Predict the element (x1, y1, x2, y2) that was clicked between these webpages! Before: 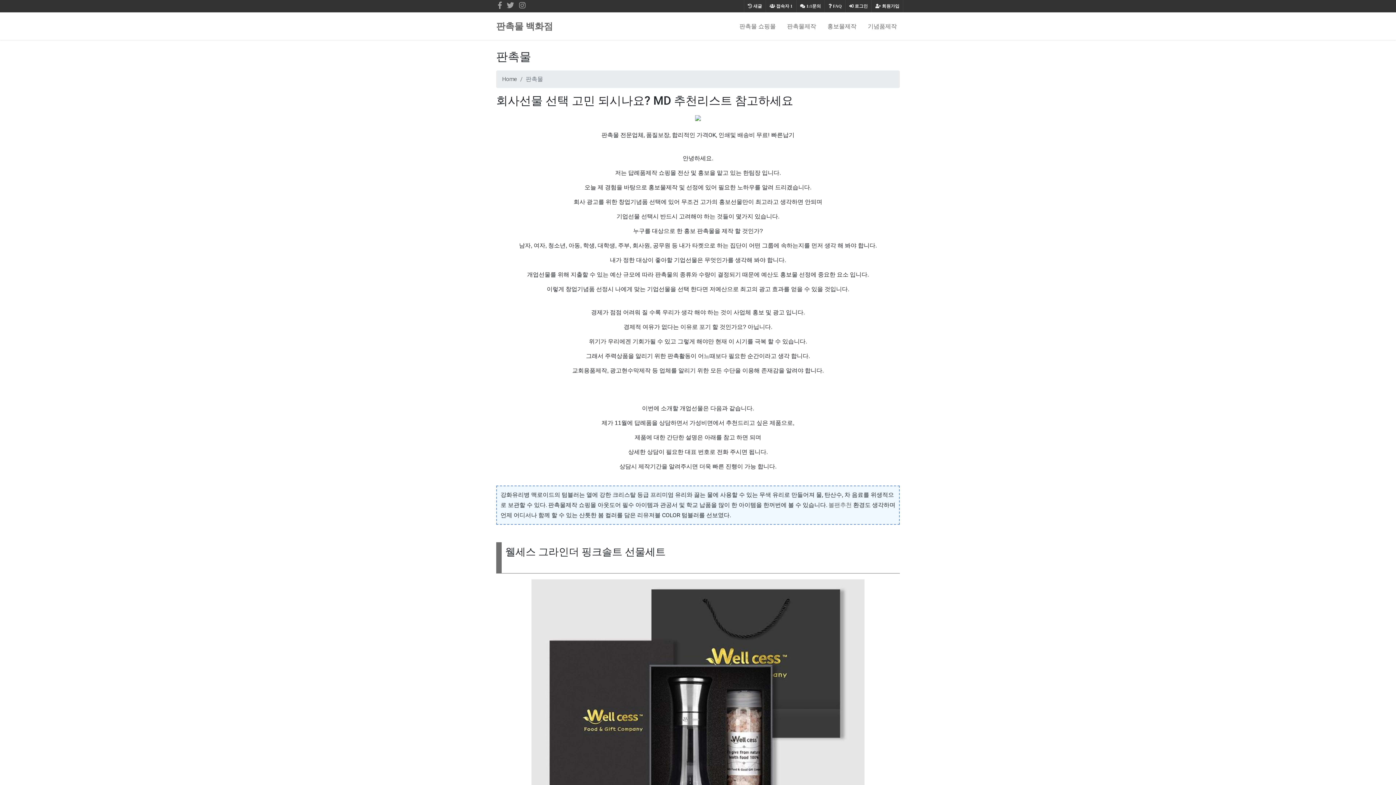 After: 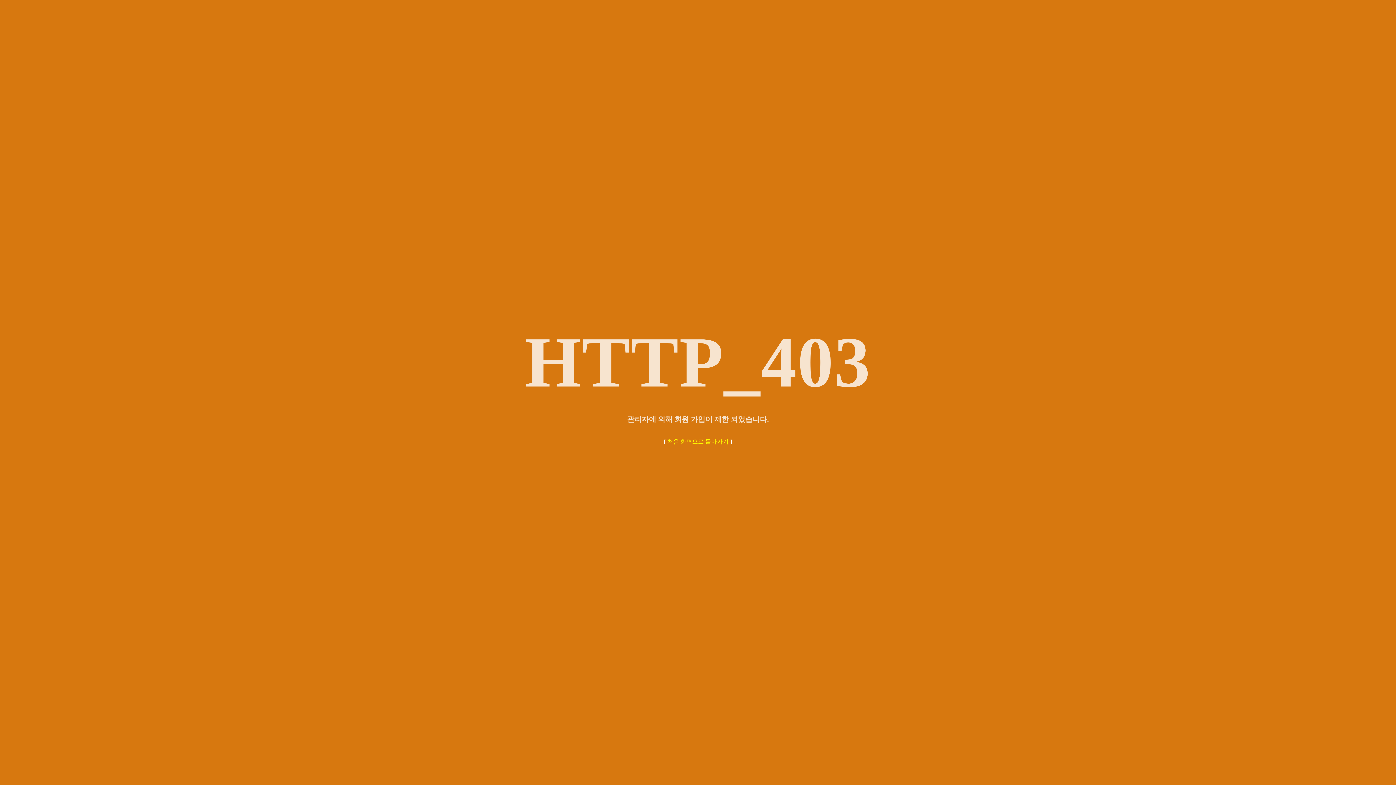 Action: label:  회원가입 bbox: (872, 0, 903, 12)